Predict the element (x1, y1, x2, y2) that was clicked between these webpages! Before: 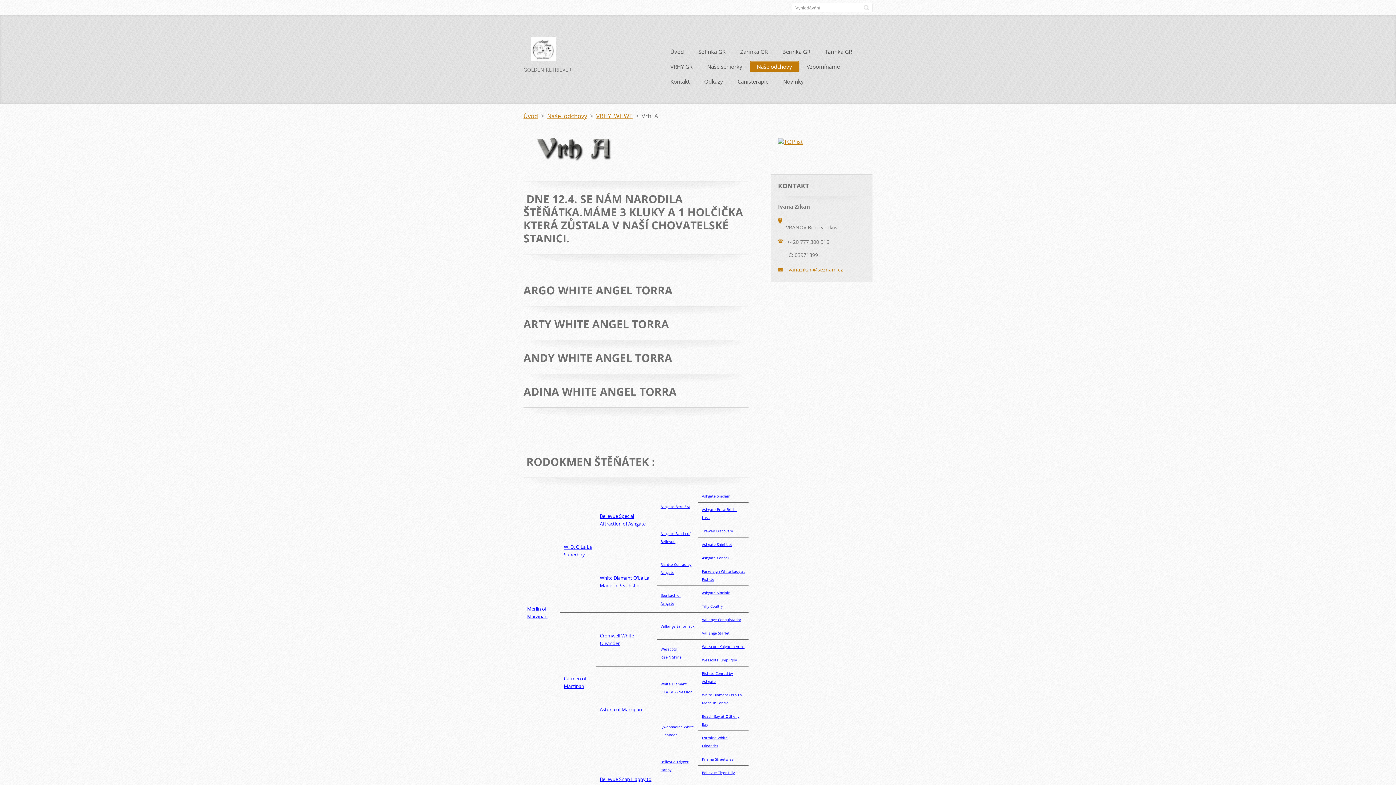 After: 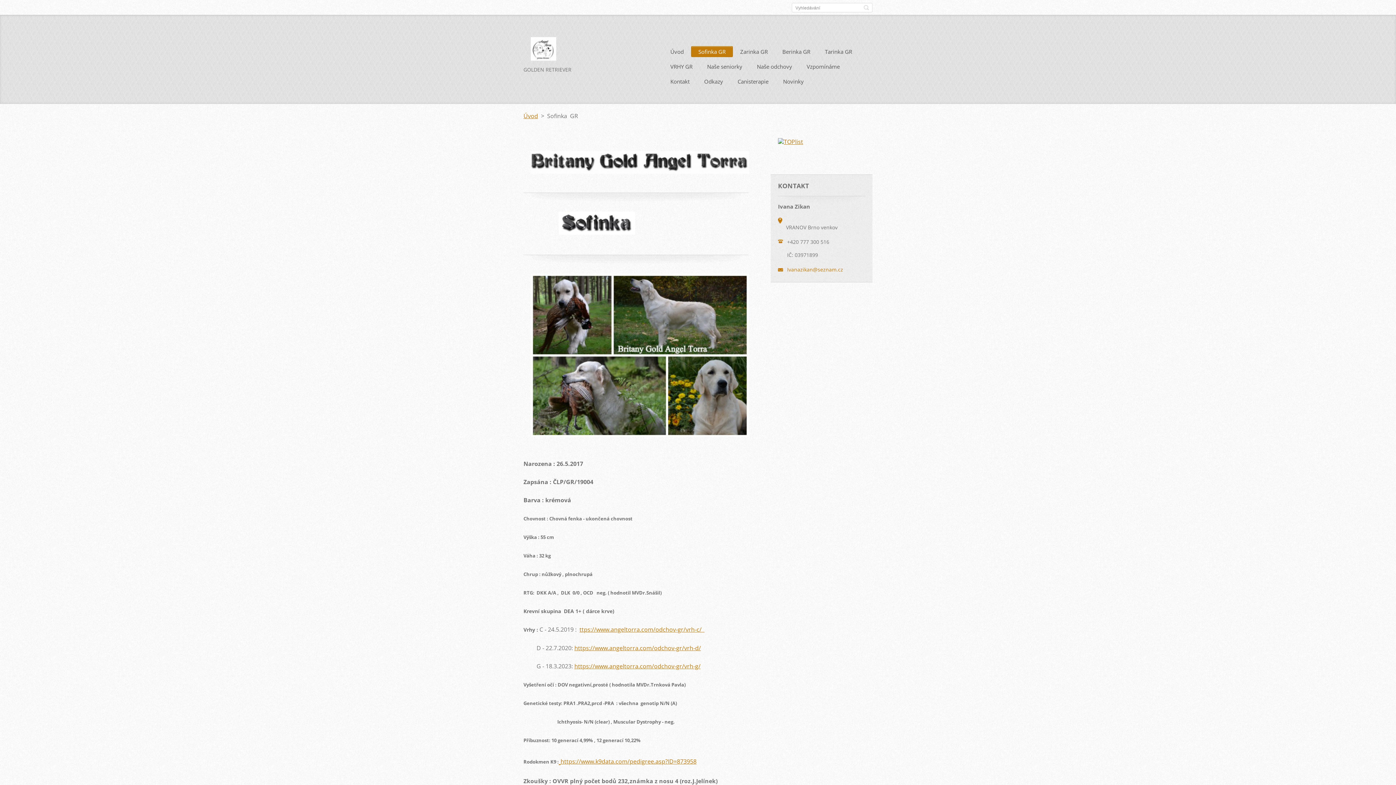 Action: label: Sofinka GR bbox: (691, 46, 733, 59)